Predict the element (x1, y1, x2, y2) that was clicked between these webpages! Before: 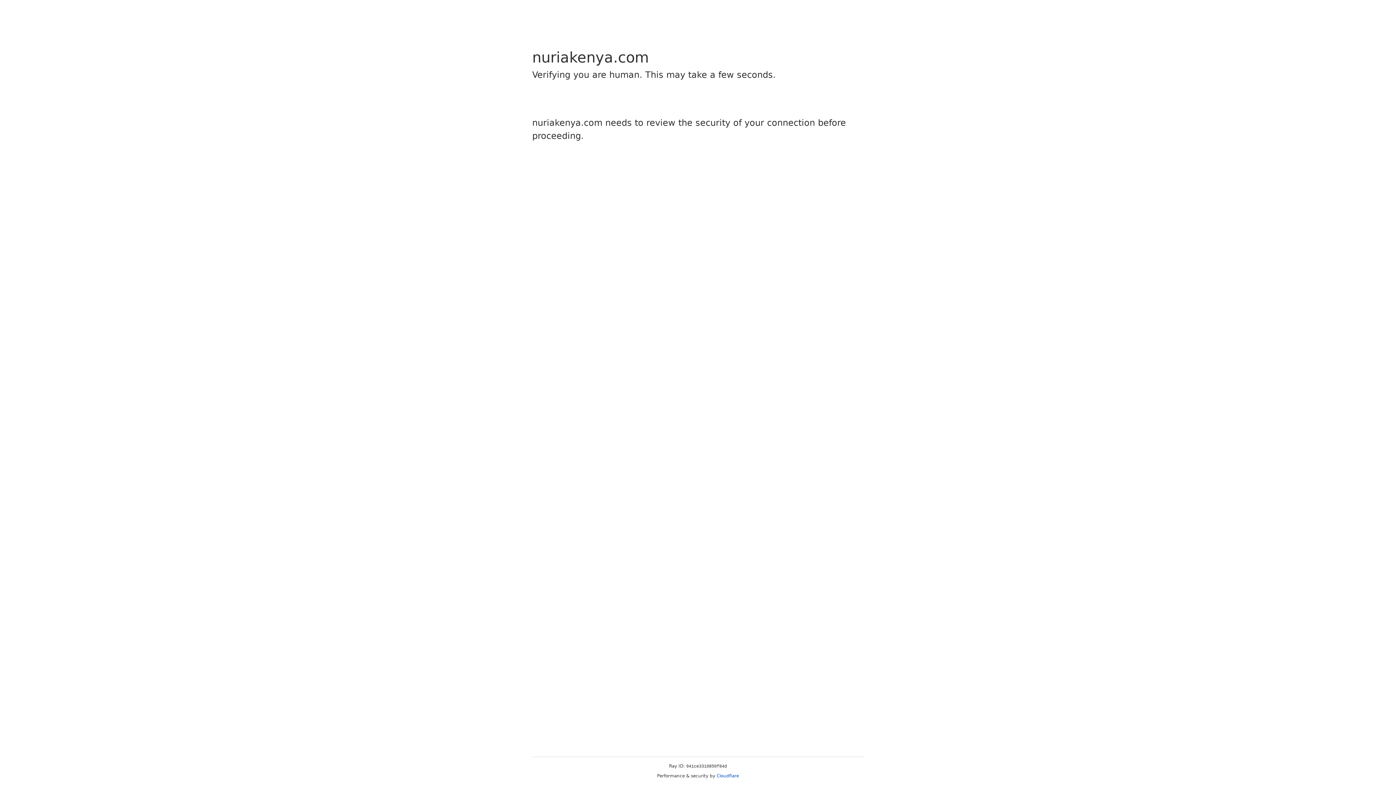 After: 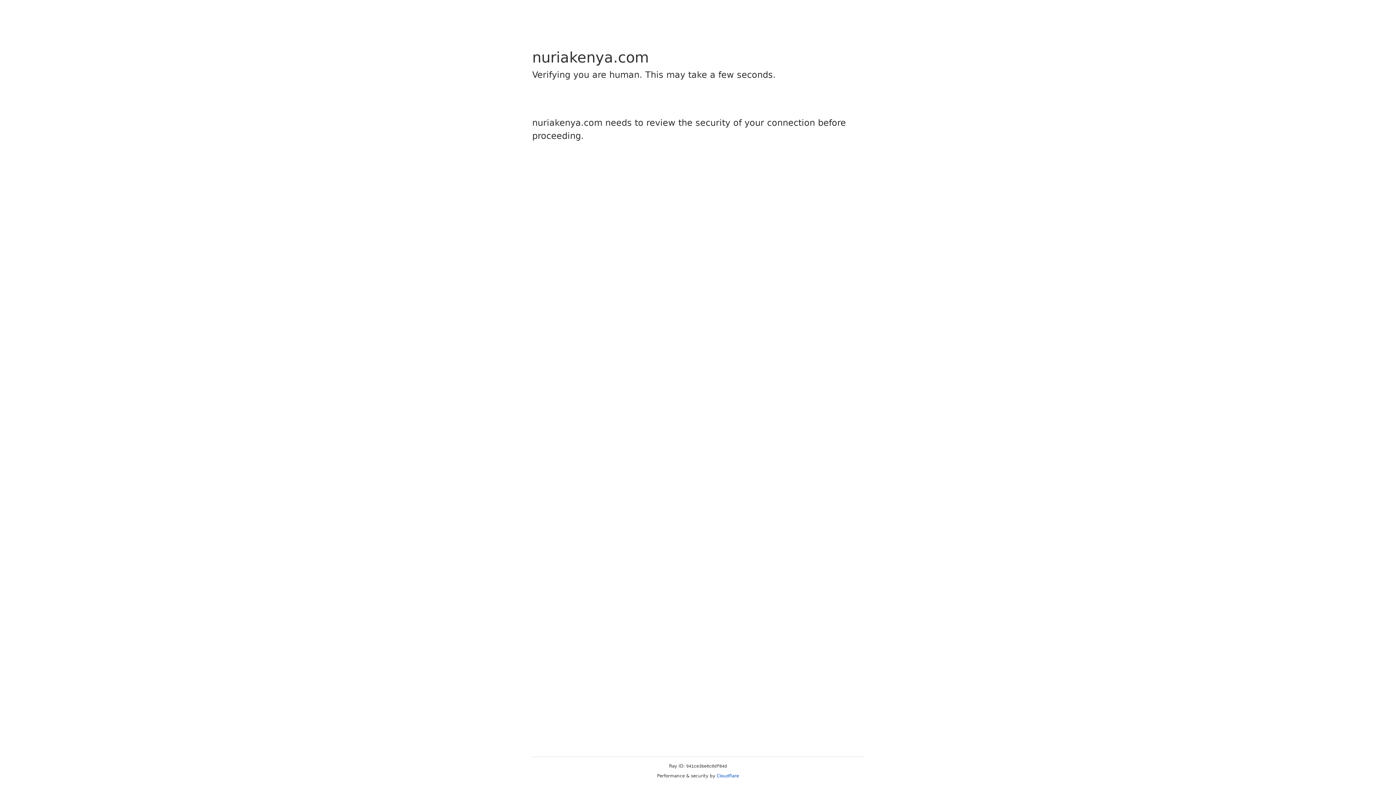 Action: label: Cloudflare bbox: (716, 773, 739, 778)